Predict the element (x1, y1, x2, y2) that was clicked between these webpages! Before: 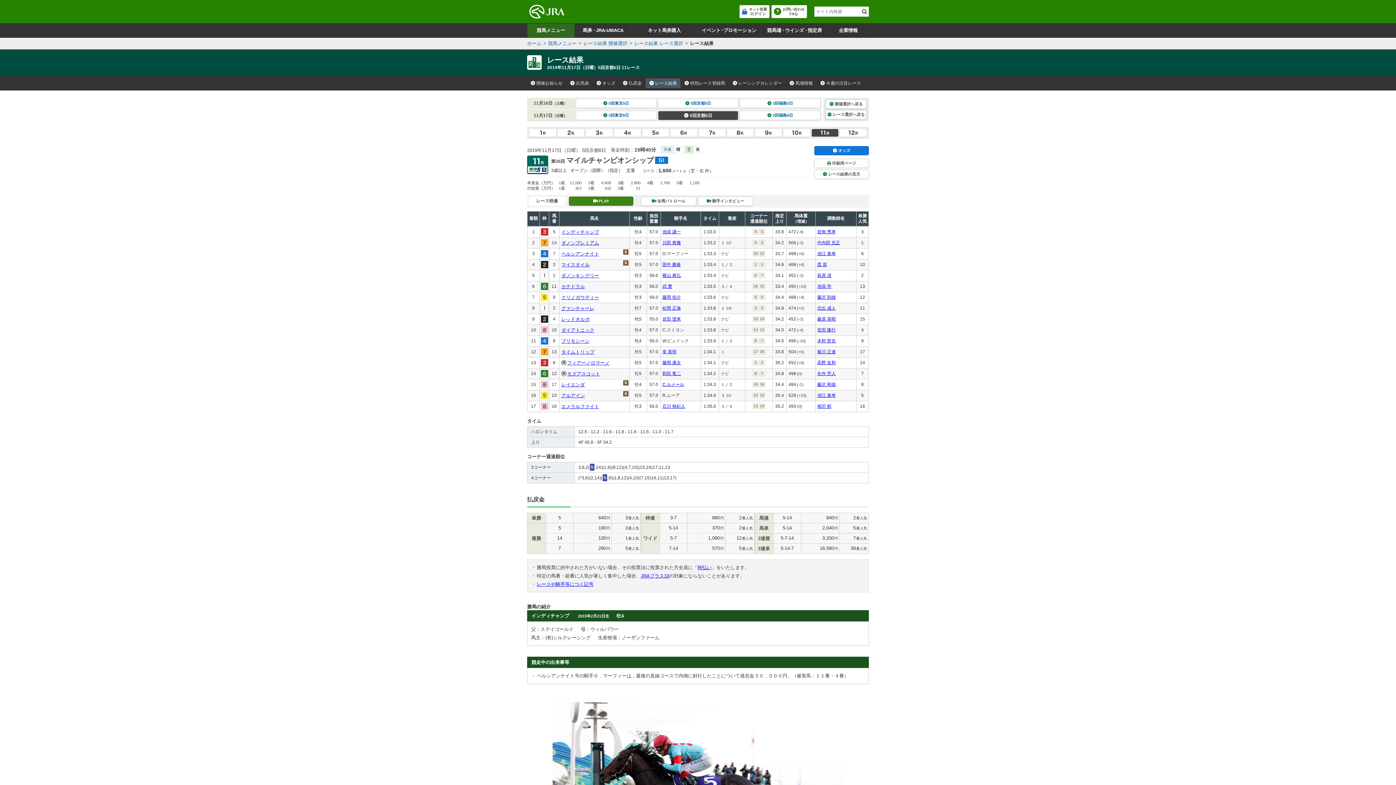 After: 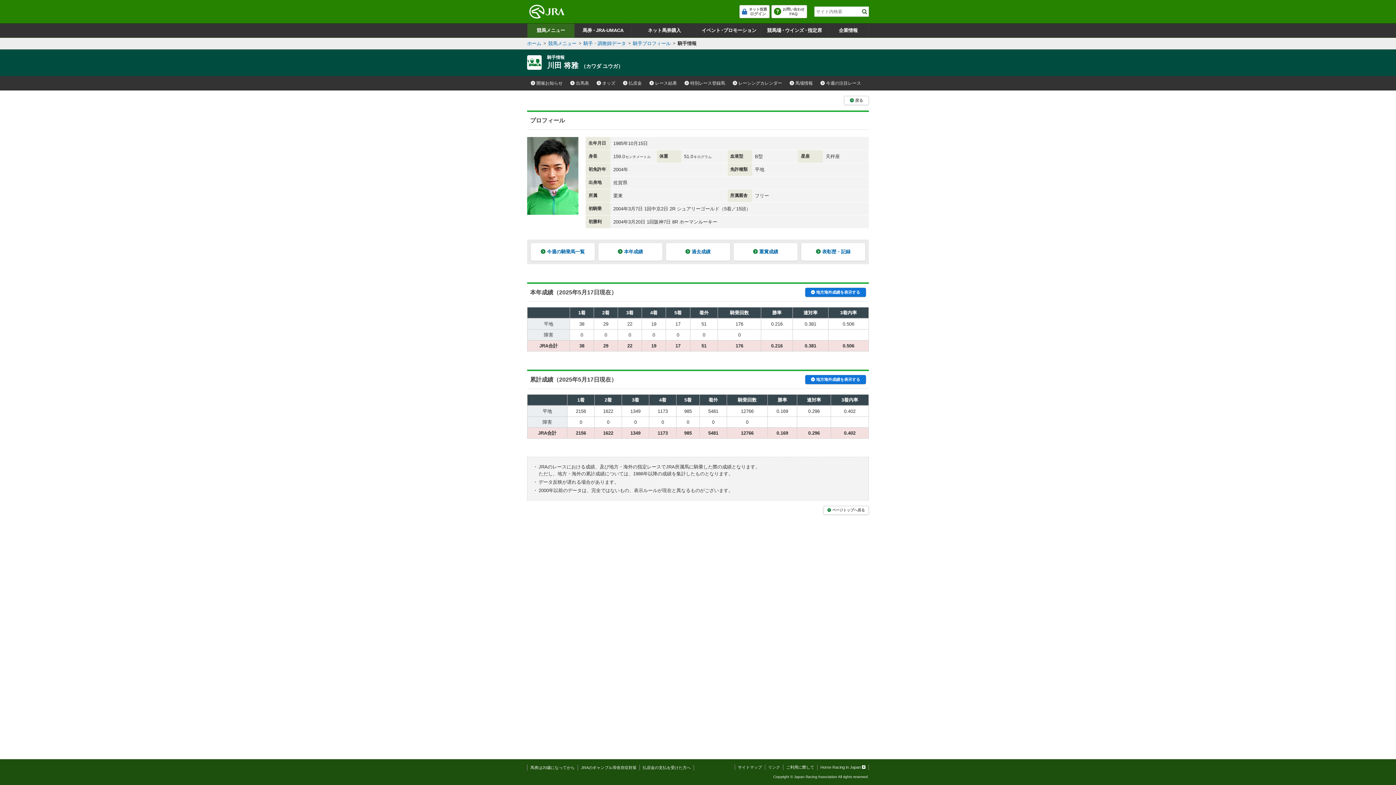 Action: label: 川田 将雅 bbox: (662, 240, 681, 245)